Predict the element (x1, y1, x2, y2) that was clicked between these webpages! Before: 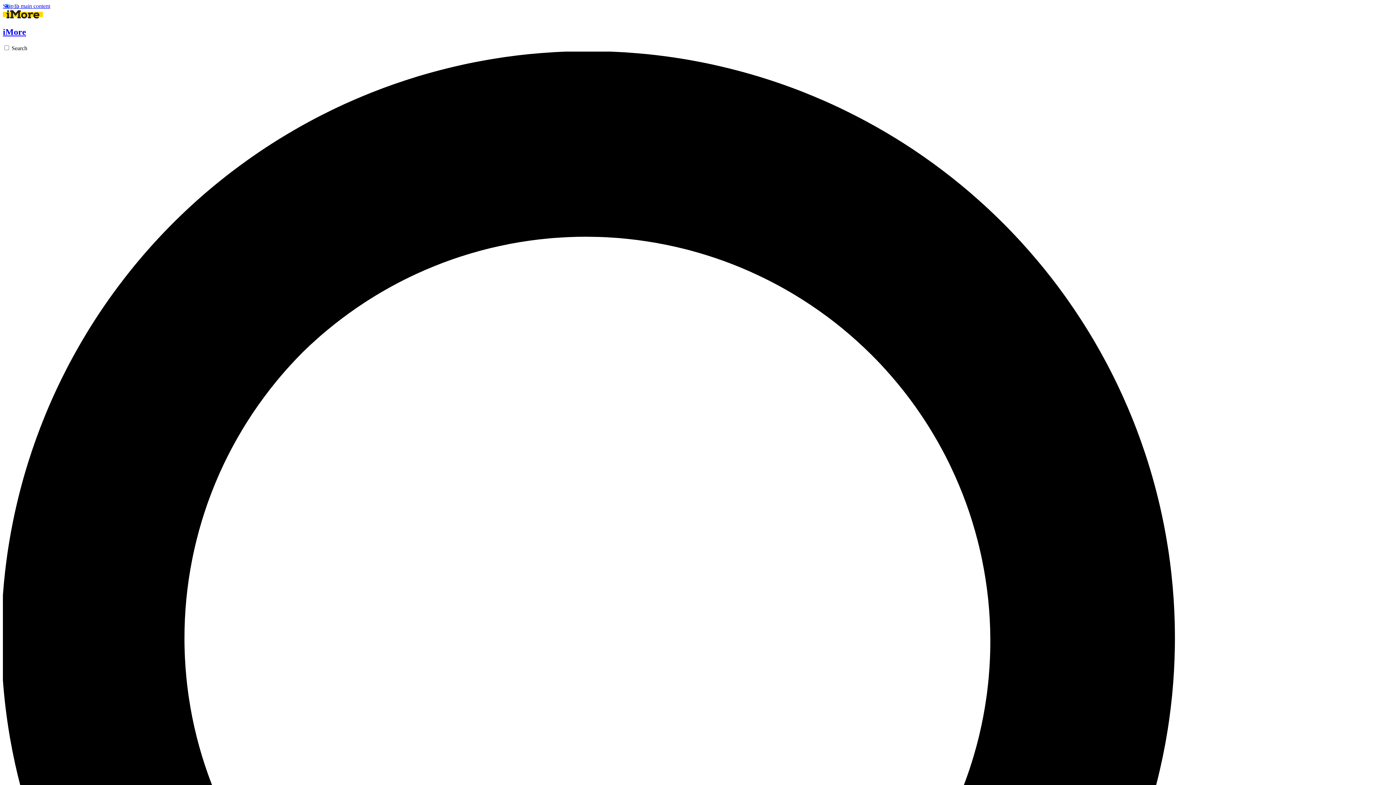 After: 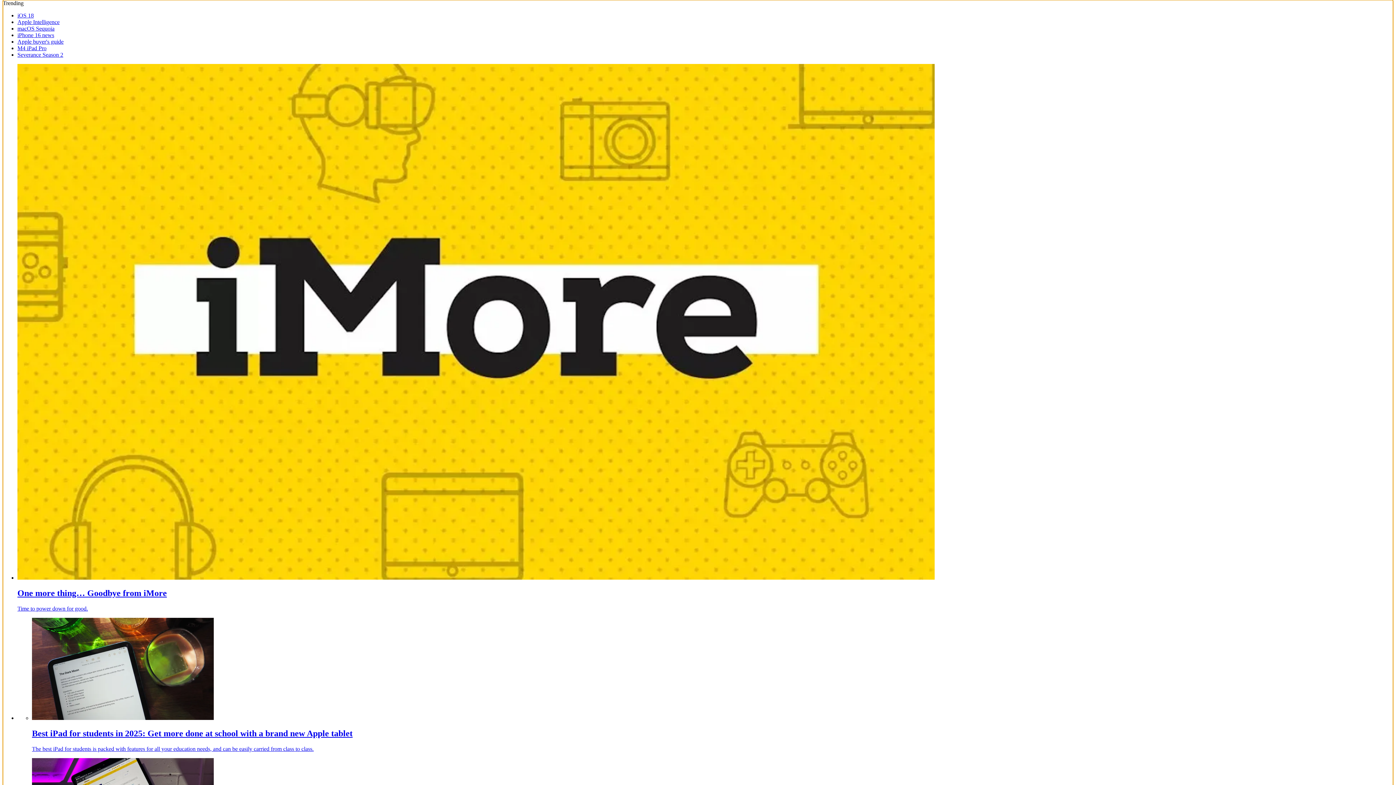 Action: label: Skip to main content bbox: (2, 2, 50, 9)